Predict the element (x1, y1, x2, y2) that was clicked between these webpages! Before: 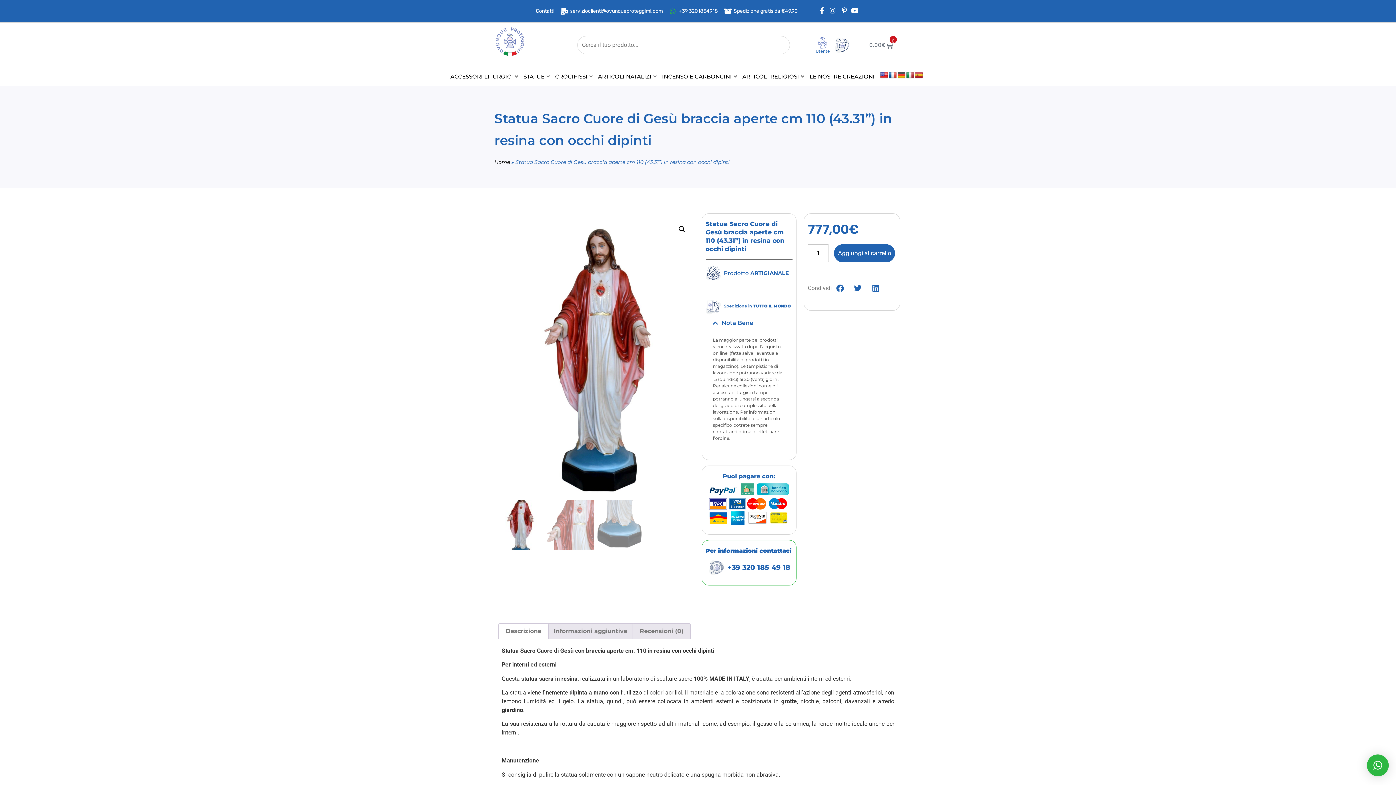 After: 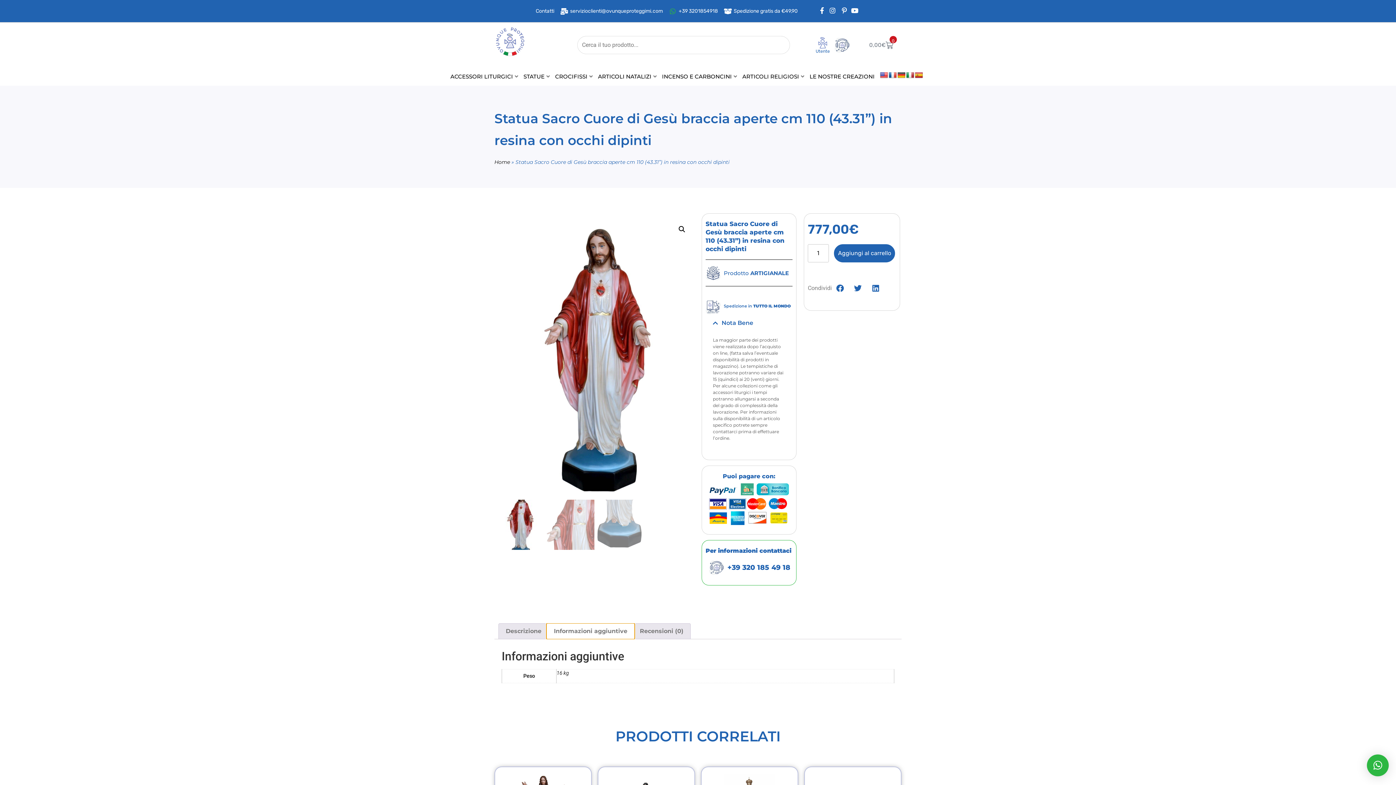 Action: bbox: (547, 624, 634, 639) label: Informazioni aggiuntive